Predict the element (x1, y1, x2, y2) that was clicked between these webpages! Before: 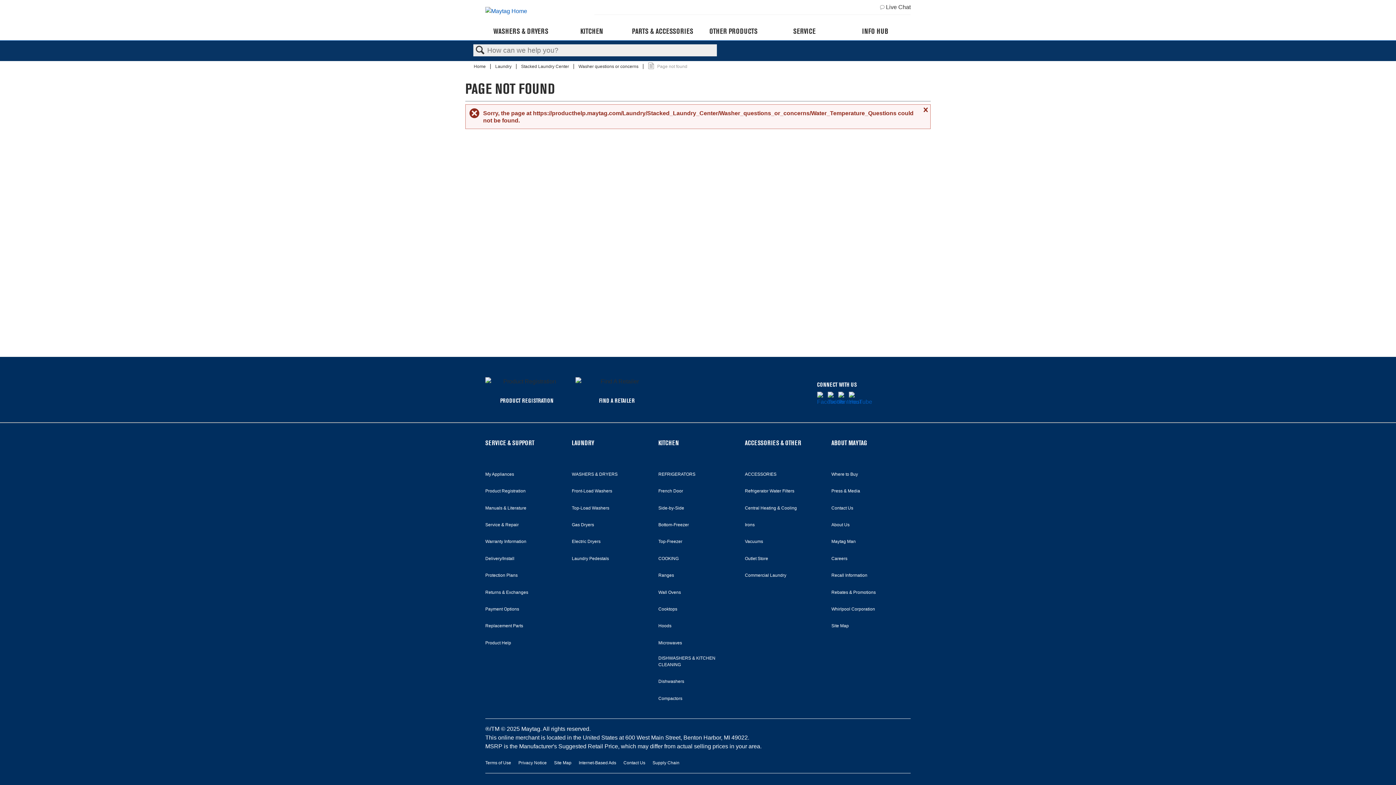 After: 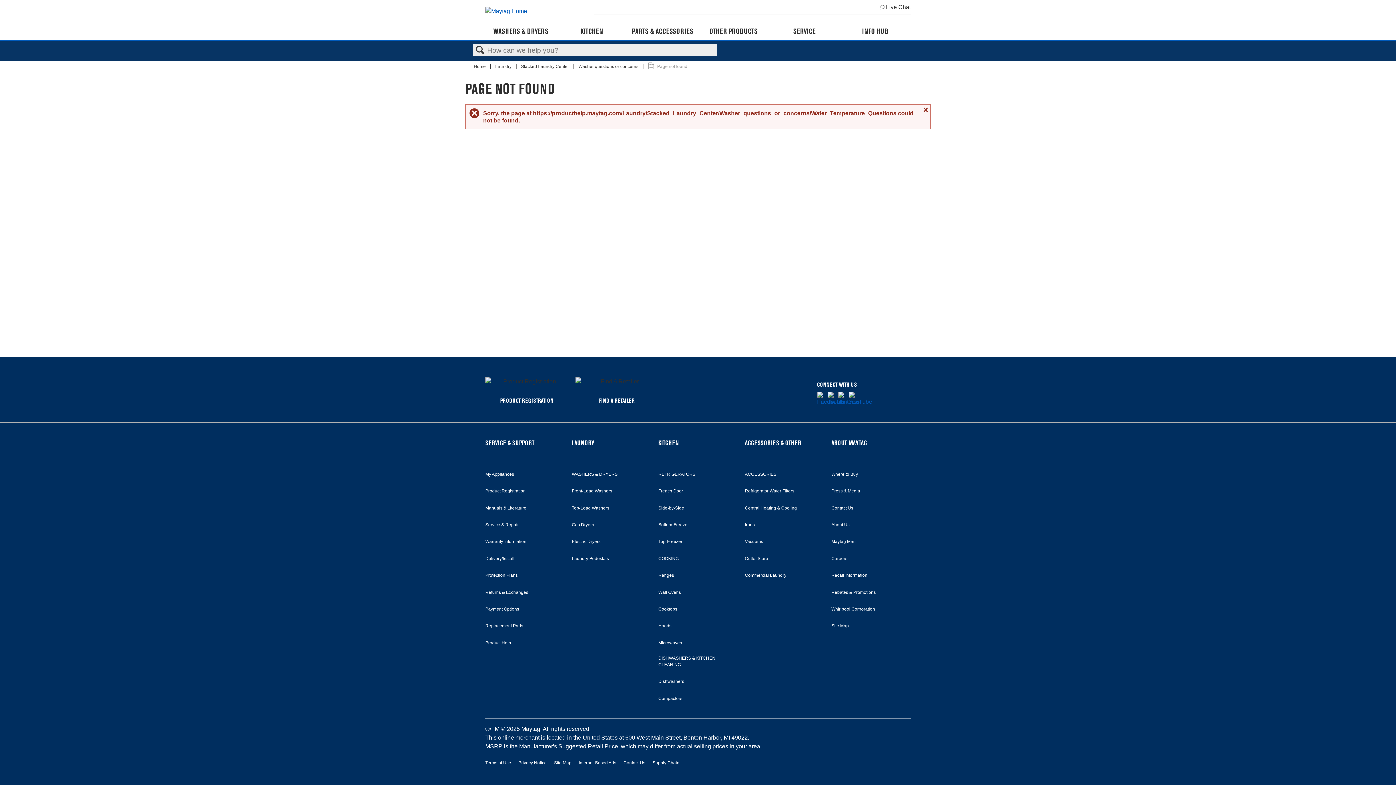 Action: bbox: (831, 572, 867, 578) label: Recall Information